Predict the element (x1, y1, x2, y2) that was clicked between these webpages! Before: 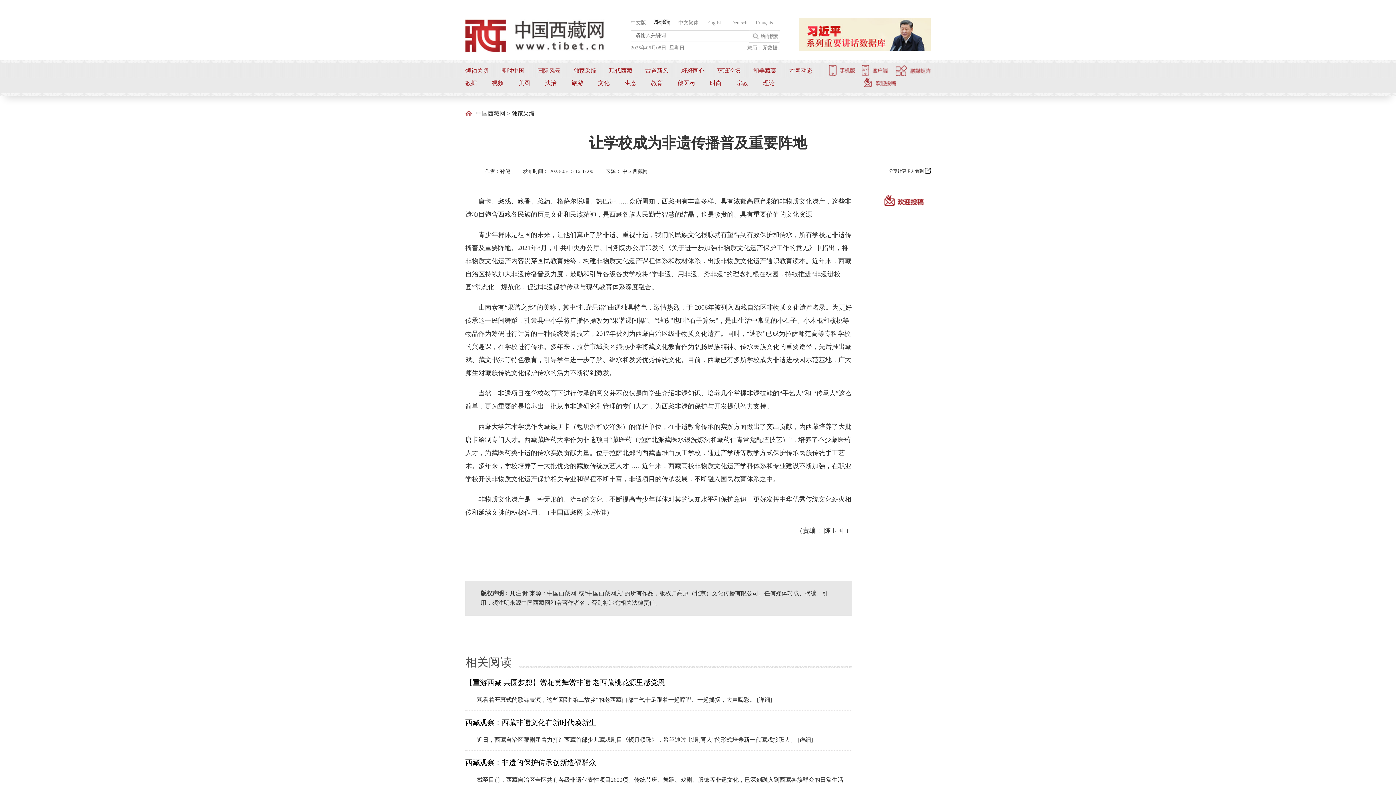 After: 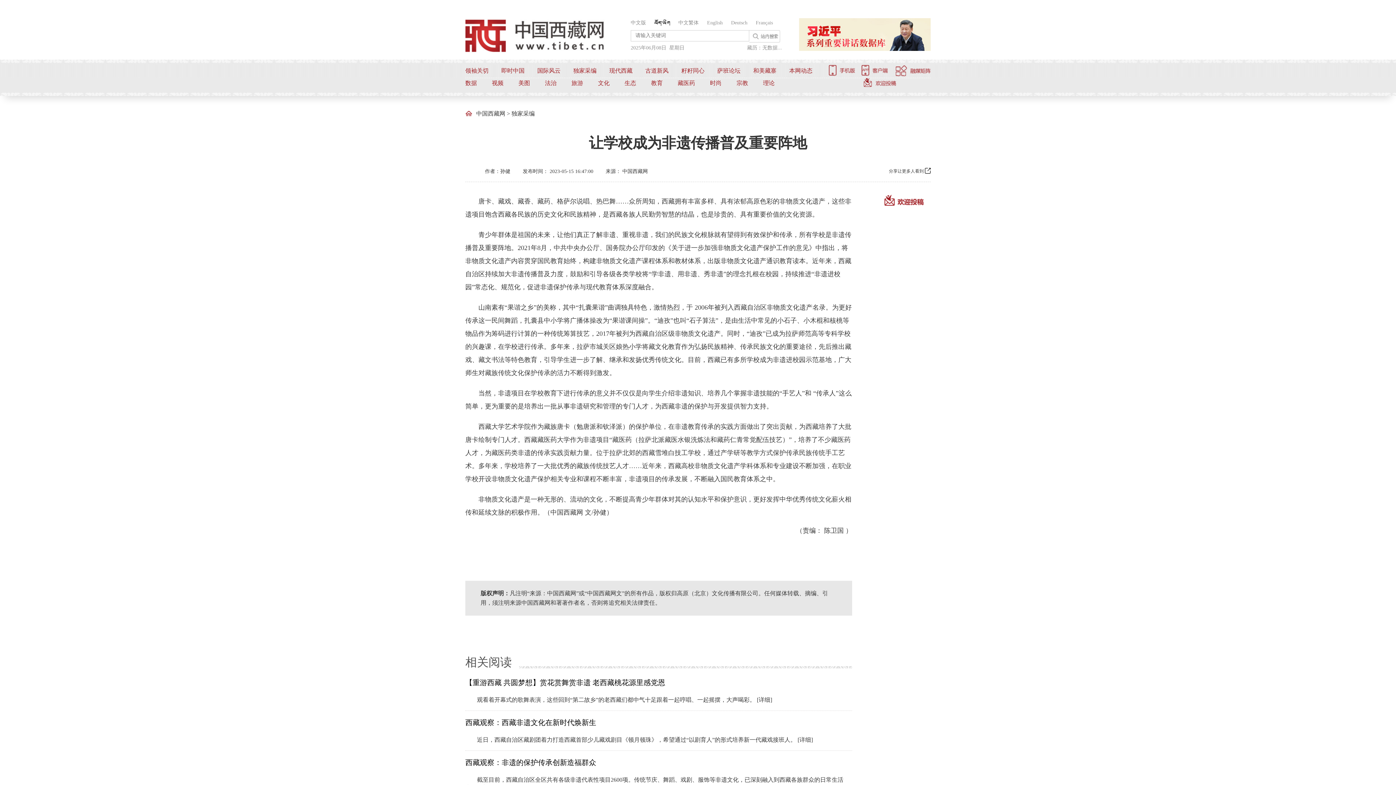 Action: bbox: (736, 80, 748, 86) label: 宗教